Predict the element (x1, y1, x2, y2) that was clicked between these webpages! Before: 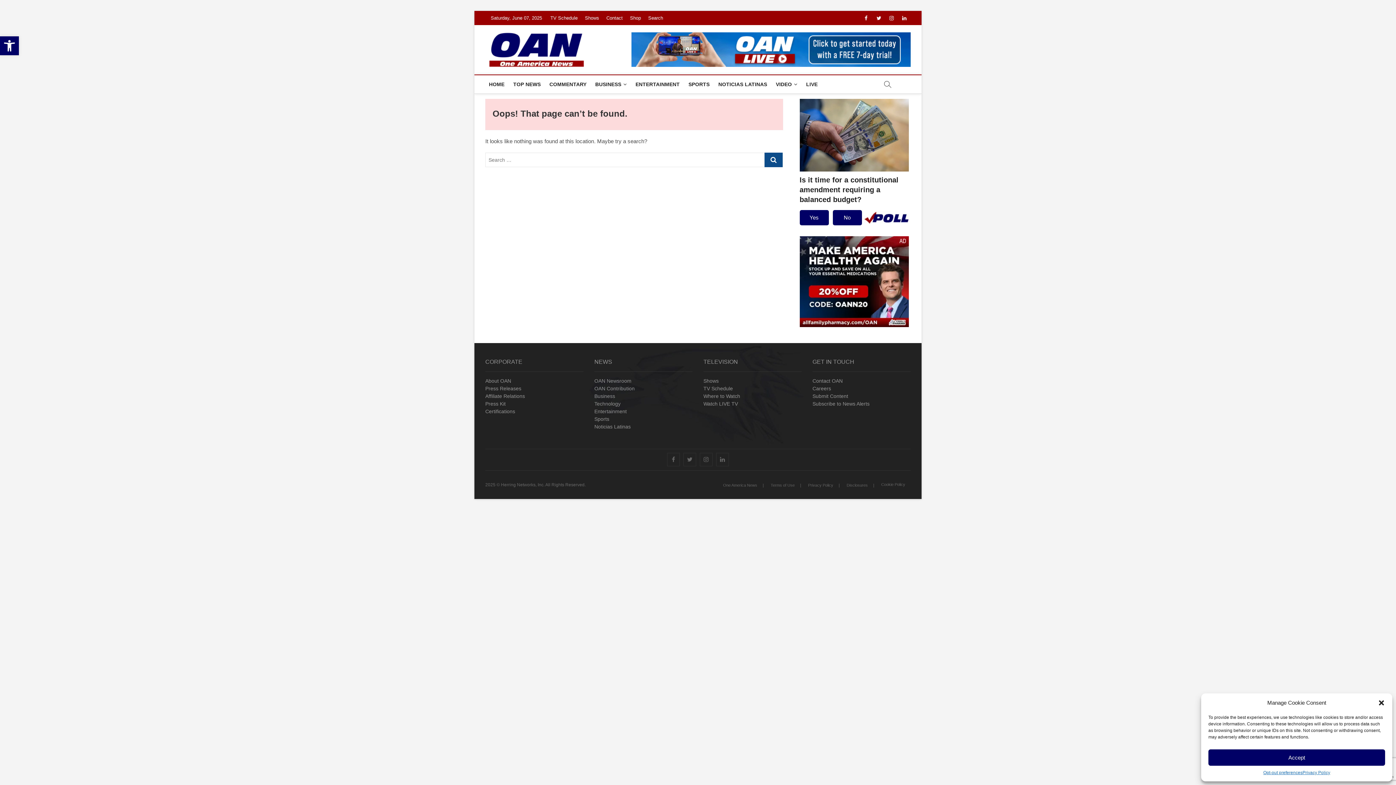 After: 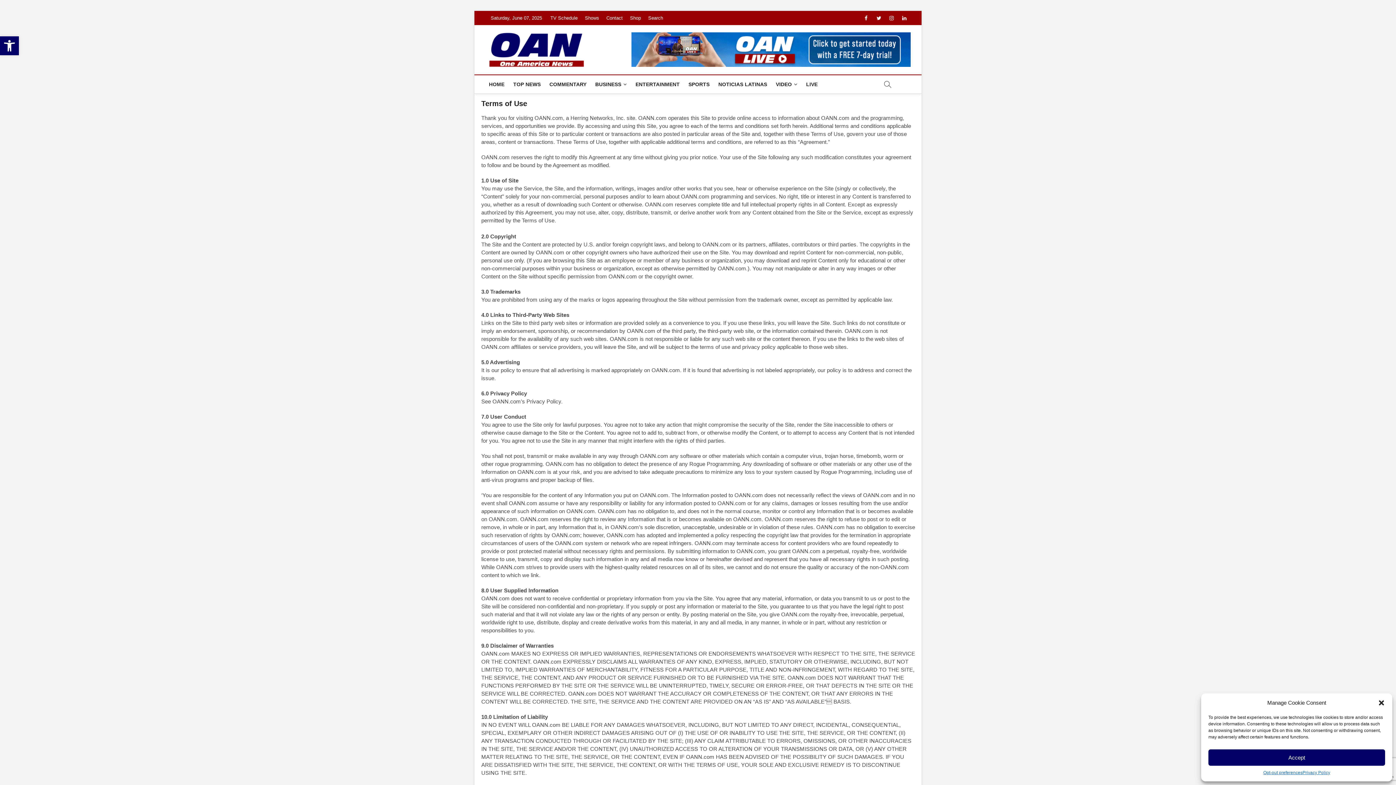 Action: bbox: (765, 482, 800, 488) label: Terms of Use